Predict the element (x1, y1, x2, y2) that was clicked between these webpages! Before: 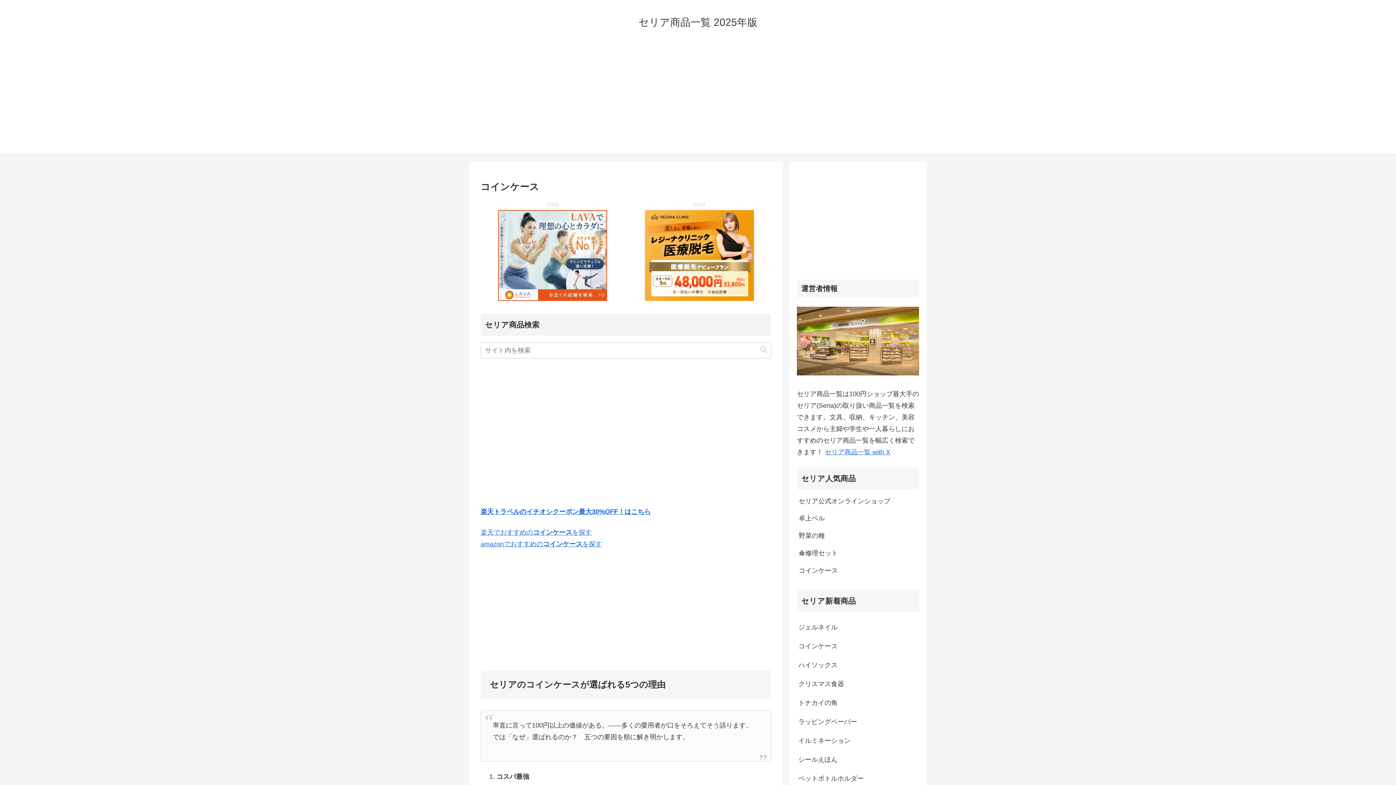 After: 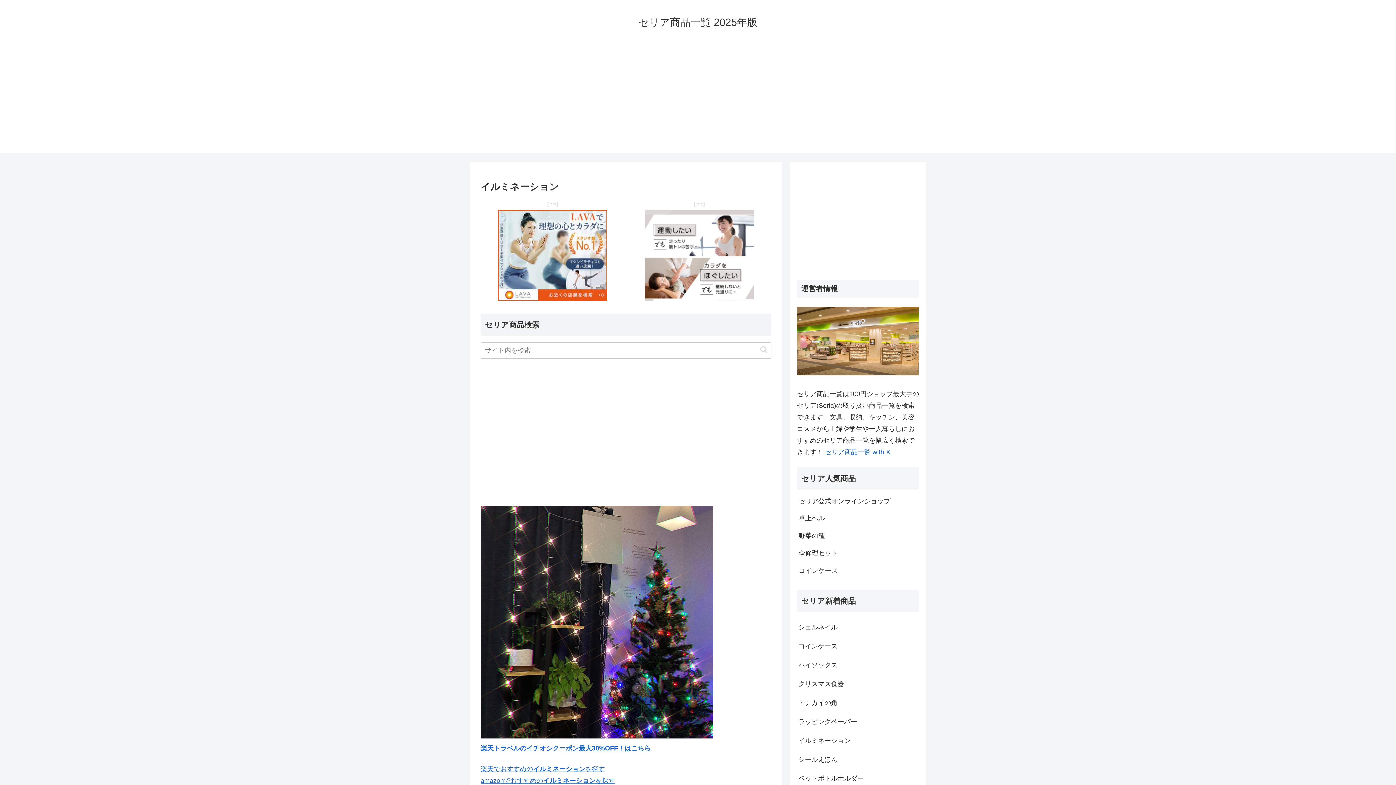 Action: bbox: (797, 731, 919, 750) label: イルミネーション